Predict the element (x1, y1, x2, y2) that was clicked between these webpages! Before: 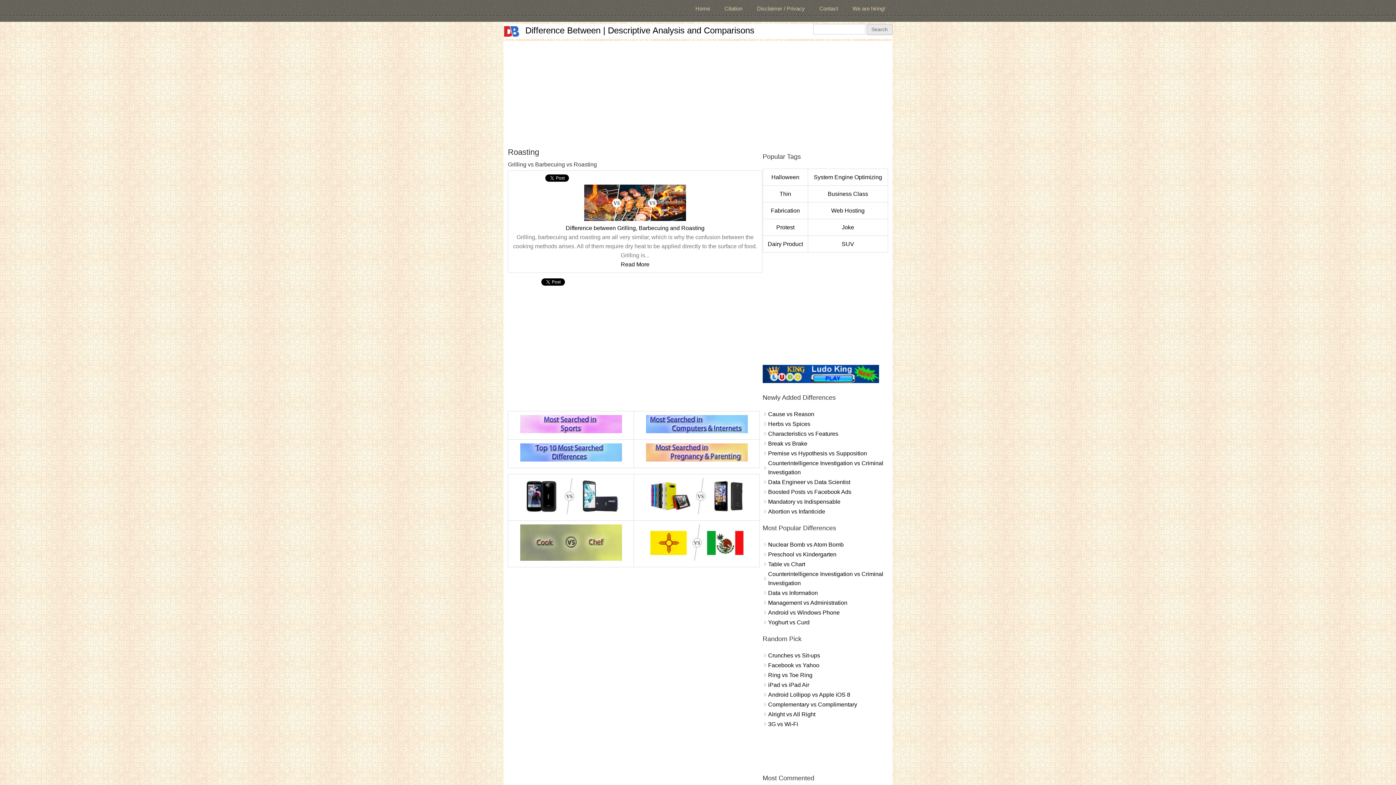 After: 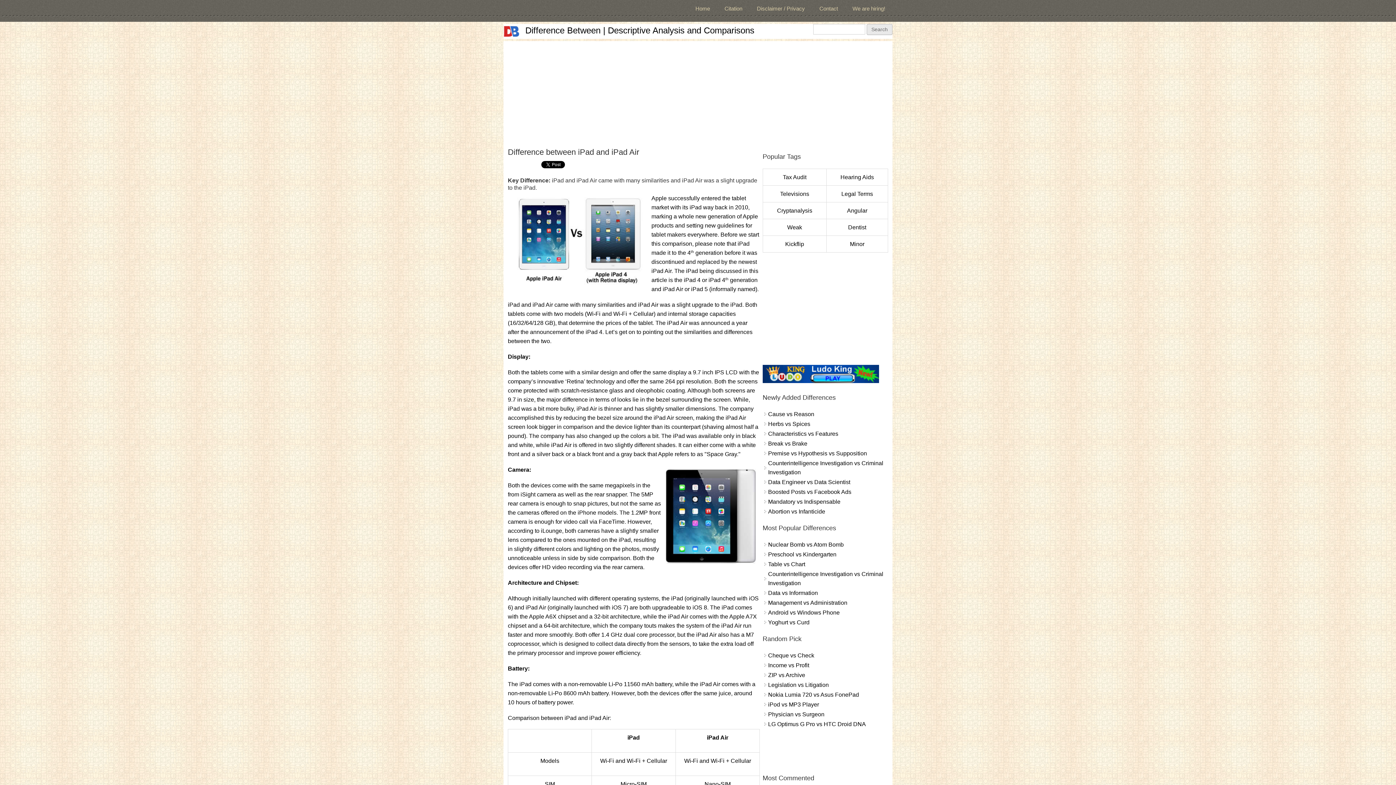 Action: bbox: (768, 682, 809, 688) label: iPad vs iPad Air